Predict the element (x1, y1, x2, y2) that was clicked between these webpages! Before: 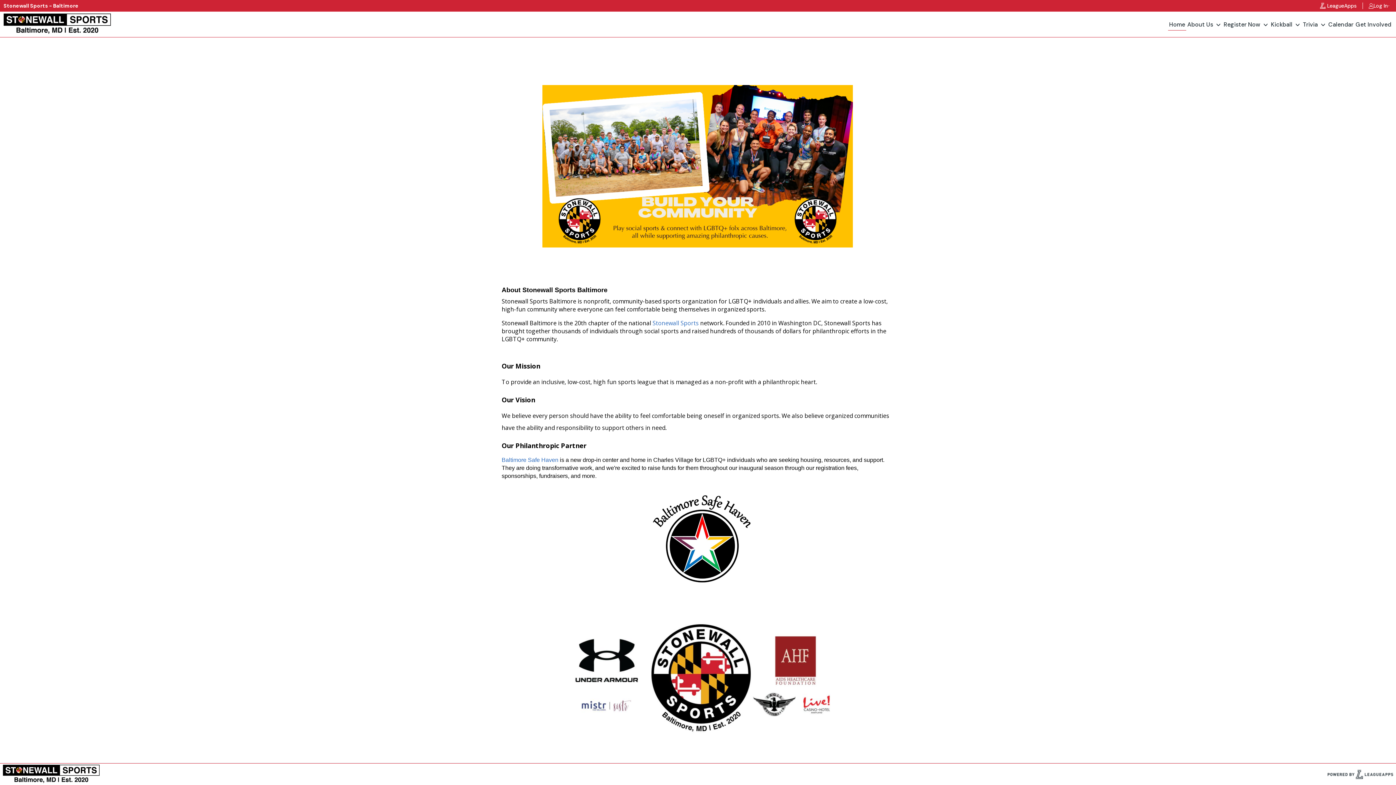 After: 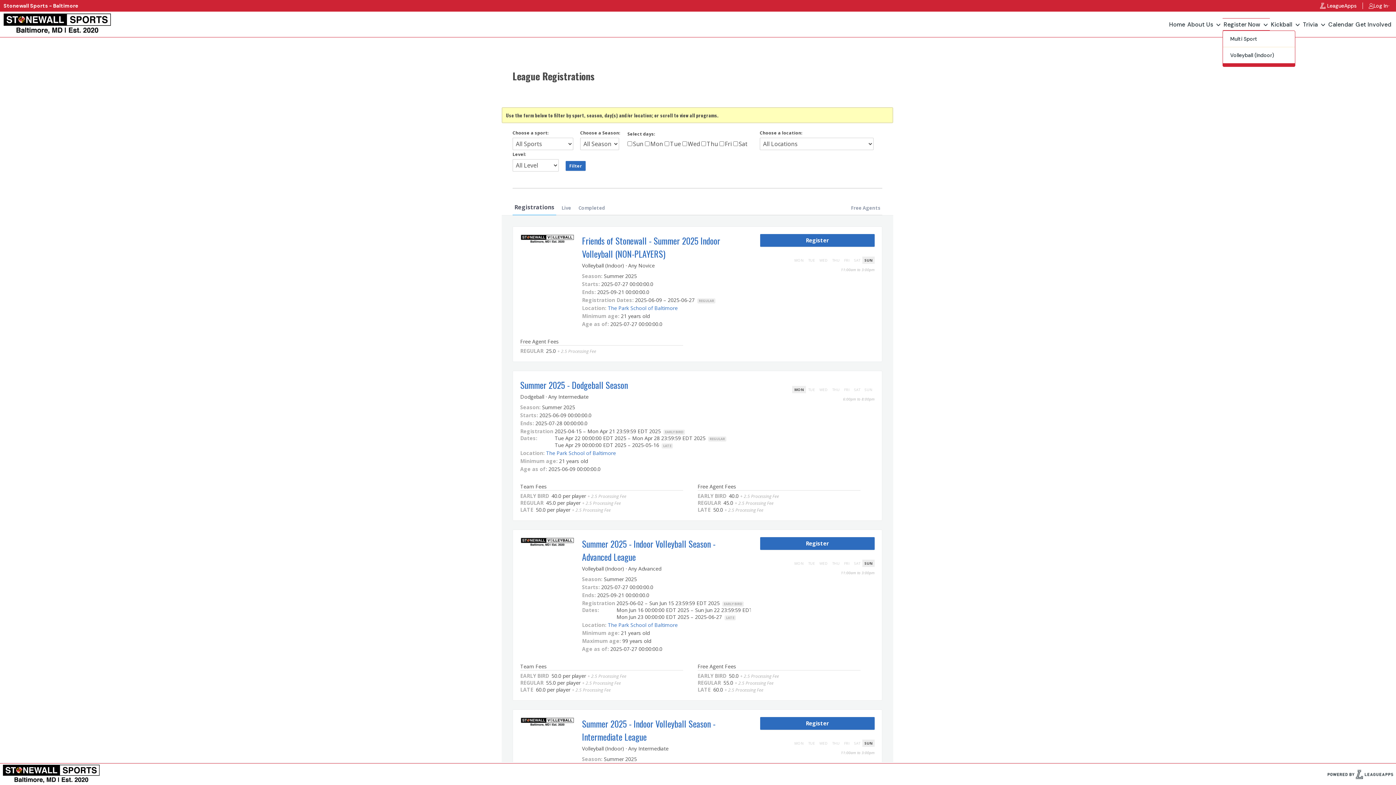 Action: bbox: (1222, 18, 1261, 30) label: Register Now